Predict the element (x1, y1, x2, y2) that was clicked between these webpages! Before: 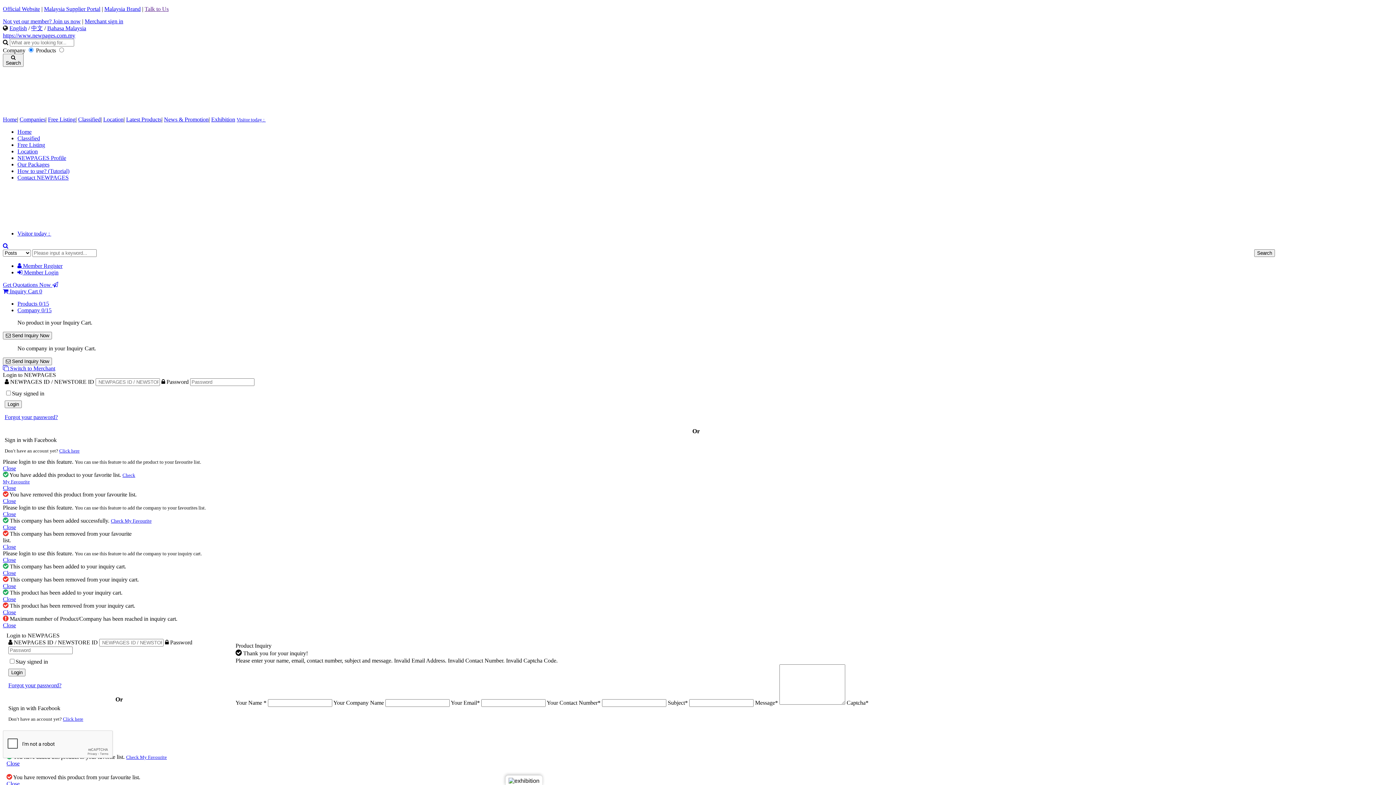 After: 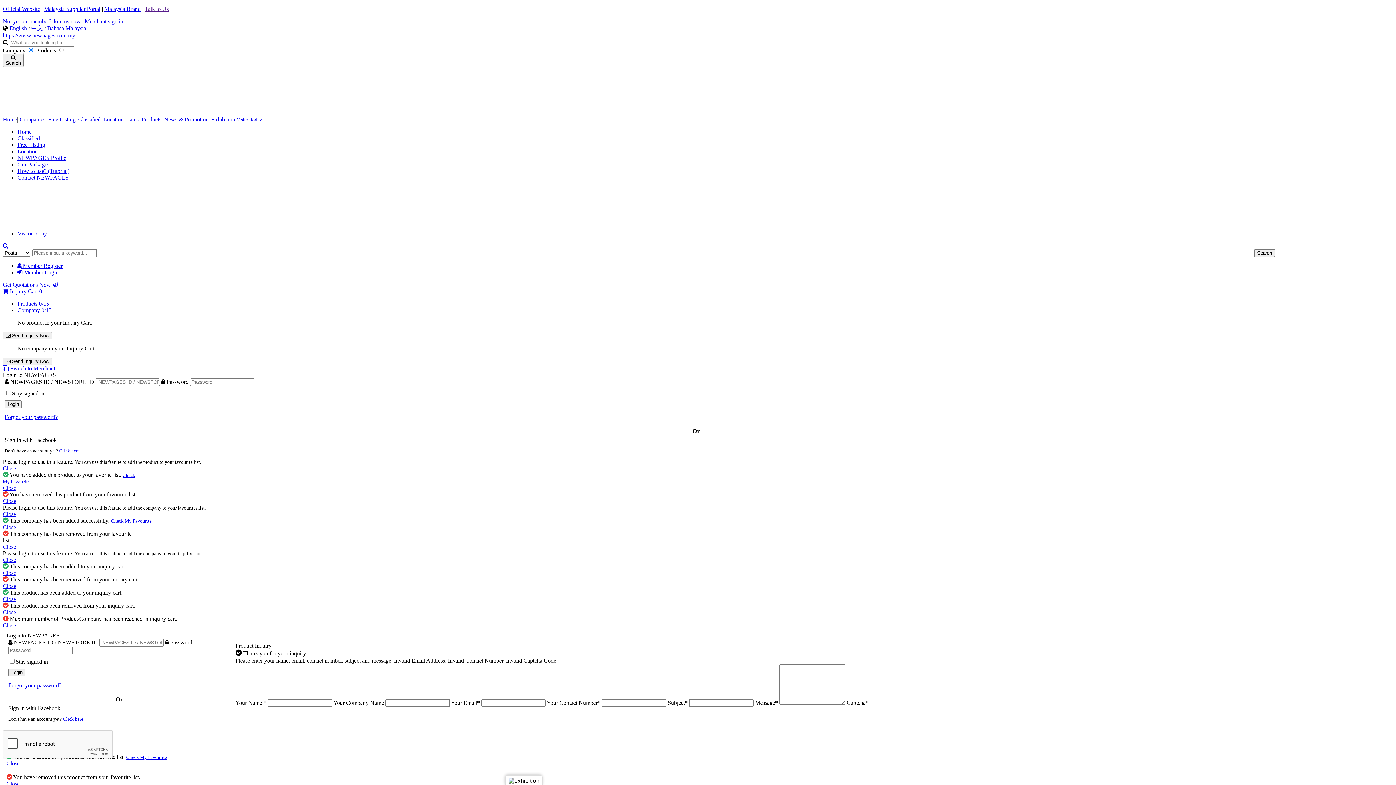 Action: label: Classified bbox: (17, 135, 40, 141)